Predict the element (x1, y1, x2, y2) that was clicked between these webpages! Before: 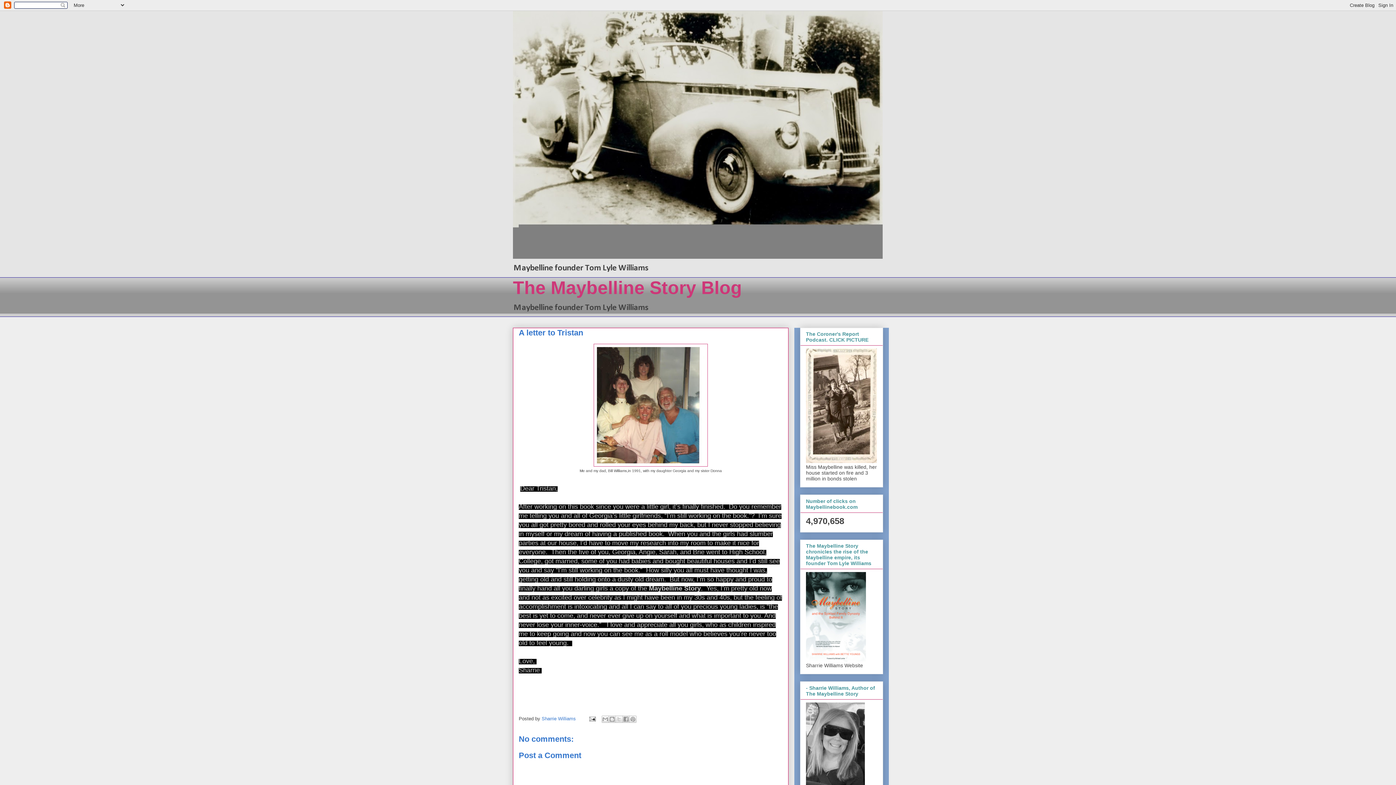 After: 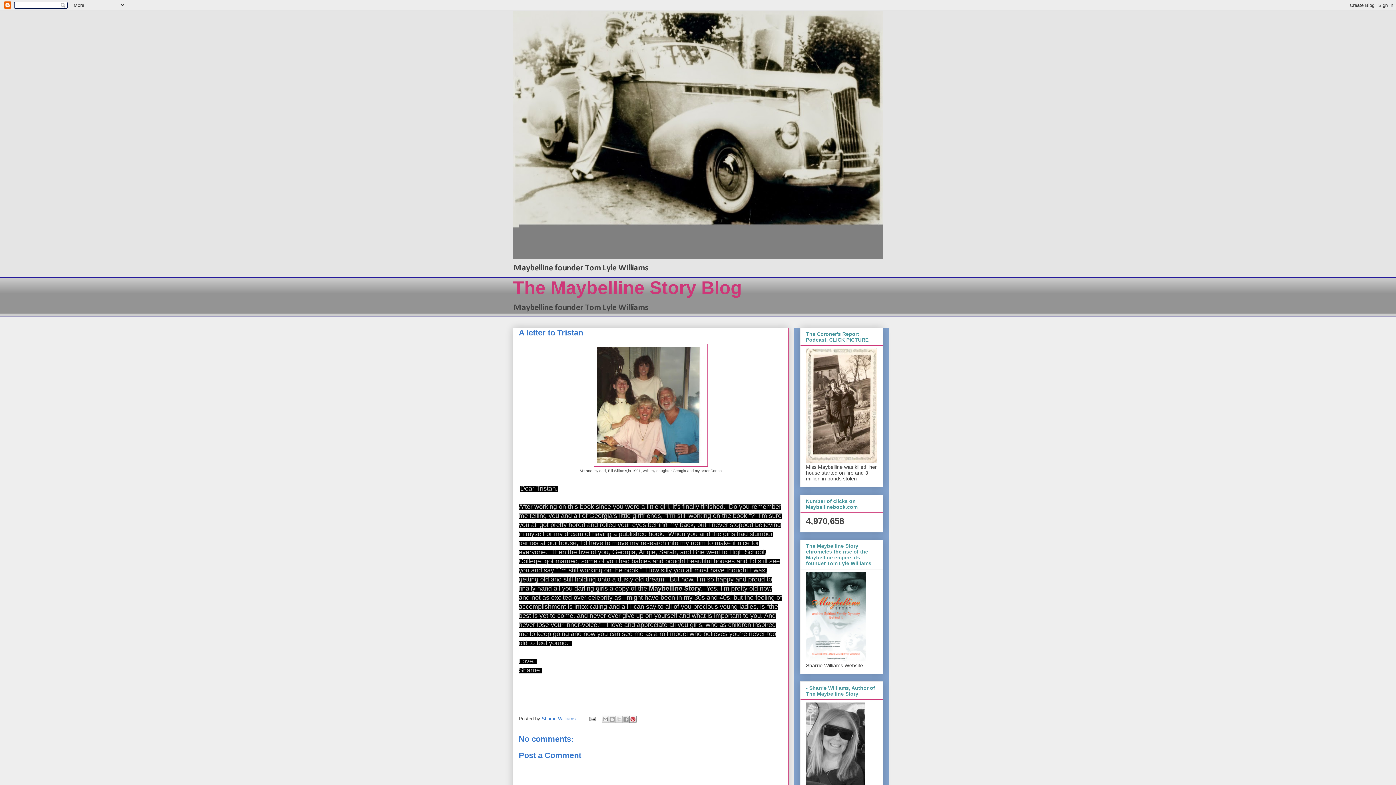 Action: label: Share to Pinterest bbox: (629, 715, 636, 723)